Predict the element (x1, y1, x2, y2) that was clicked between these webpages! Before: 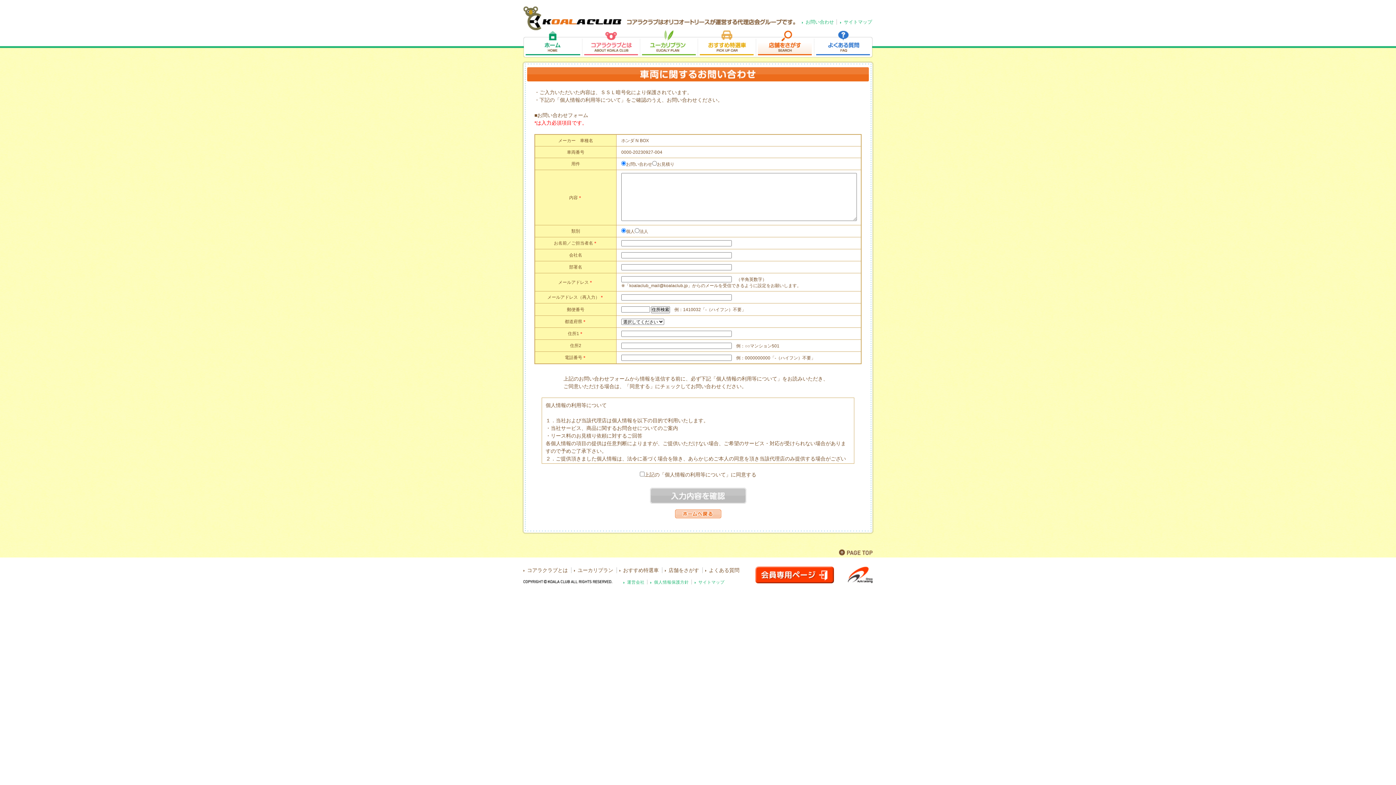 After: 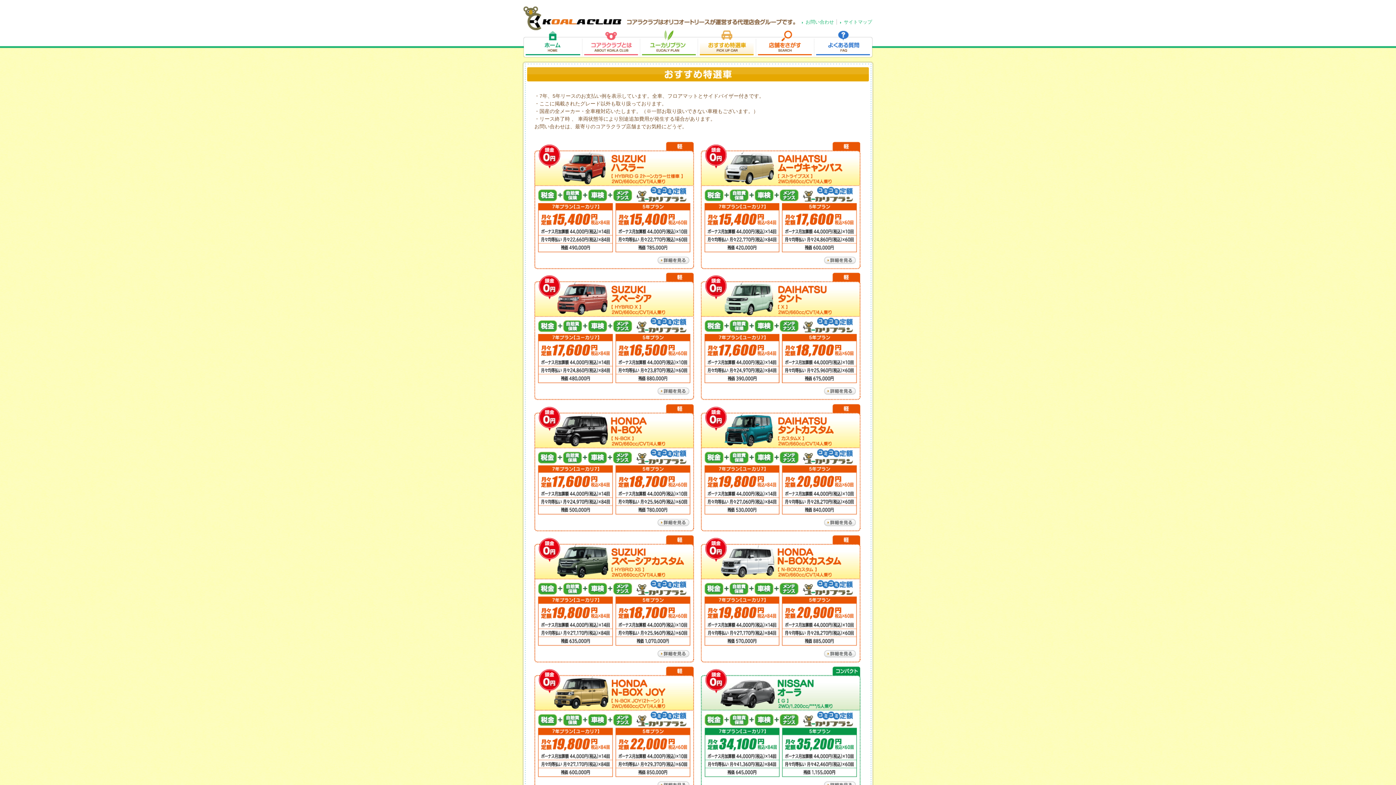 Action: label: おすすめ特選車 bbox: (697, 30, 756, 58)